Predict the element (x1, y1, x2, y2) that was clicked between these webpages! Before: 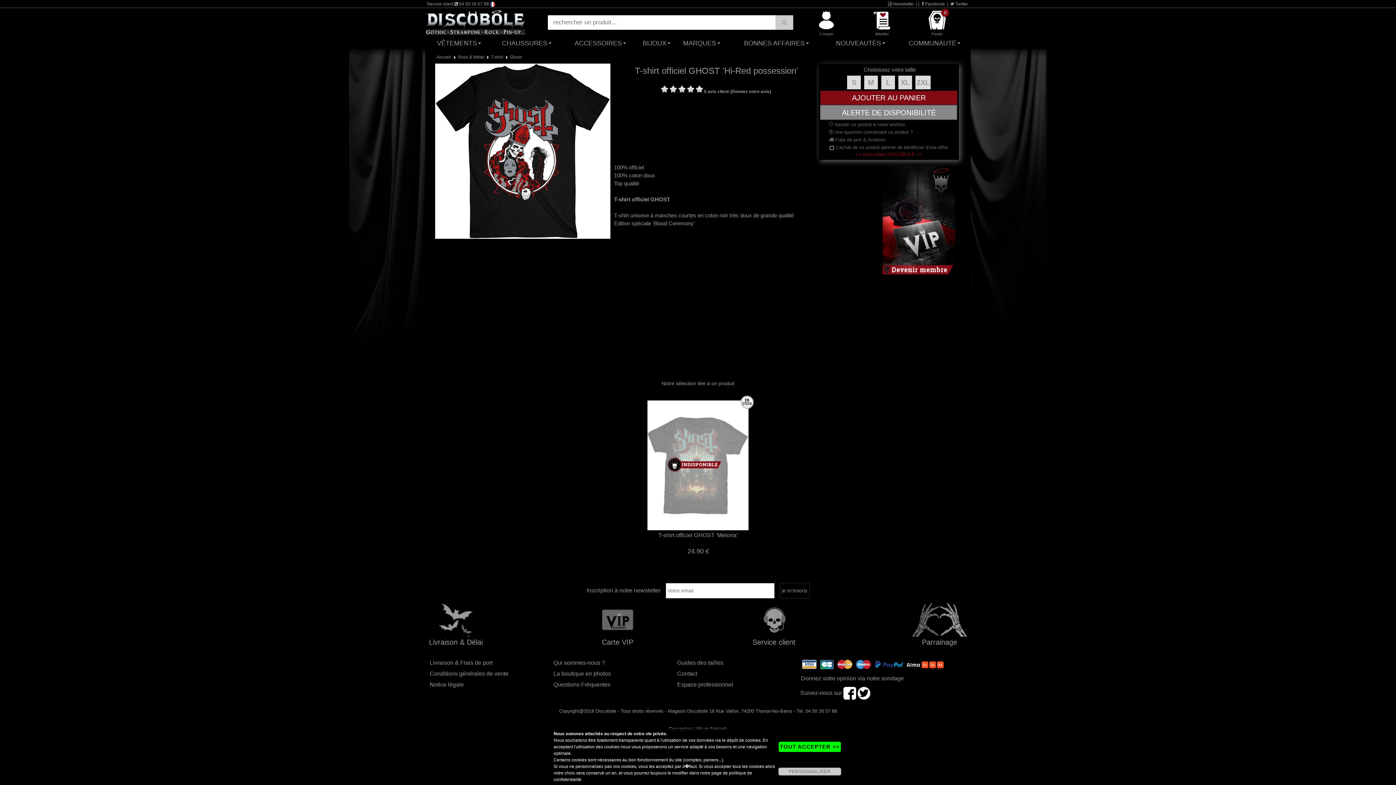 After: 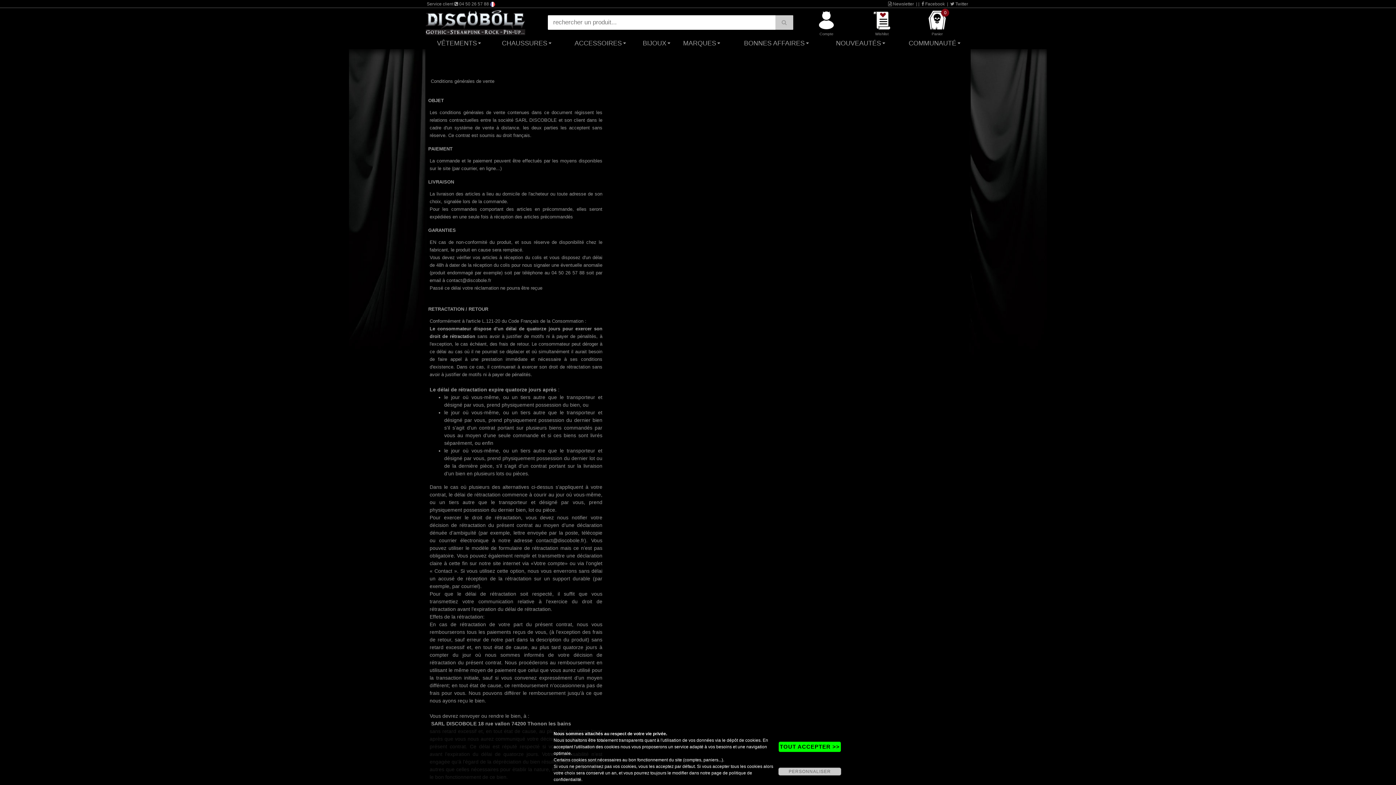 Action: bbox: (429, 670, 509, 677) label: Conditions générales de vente